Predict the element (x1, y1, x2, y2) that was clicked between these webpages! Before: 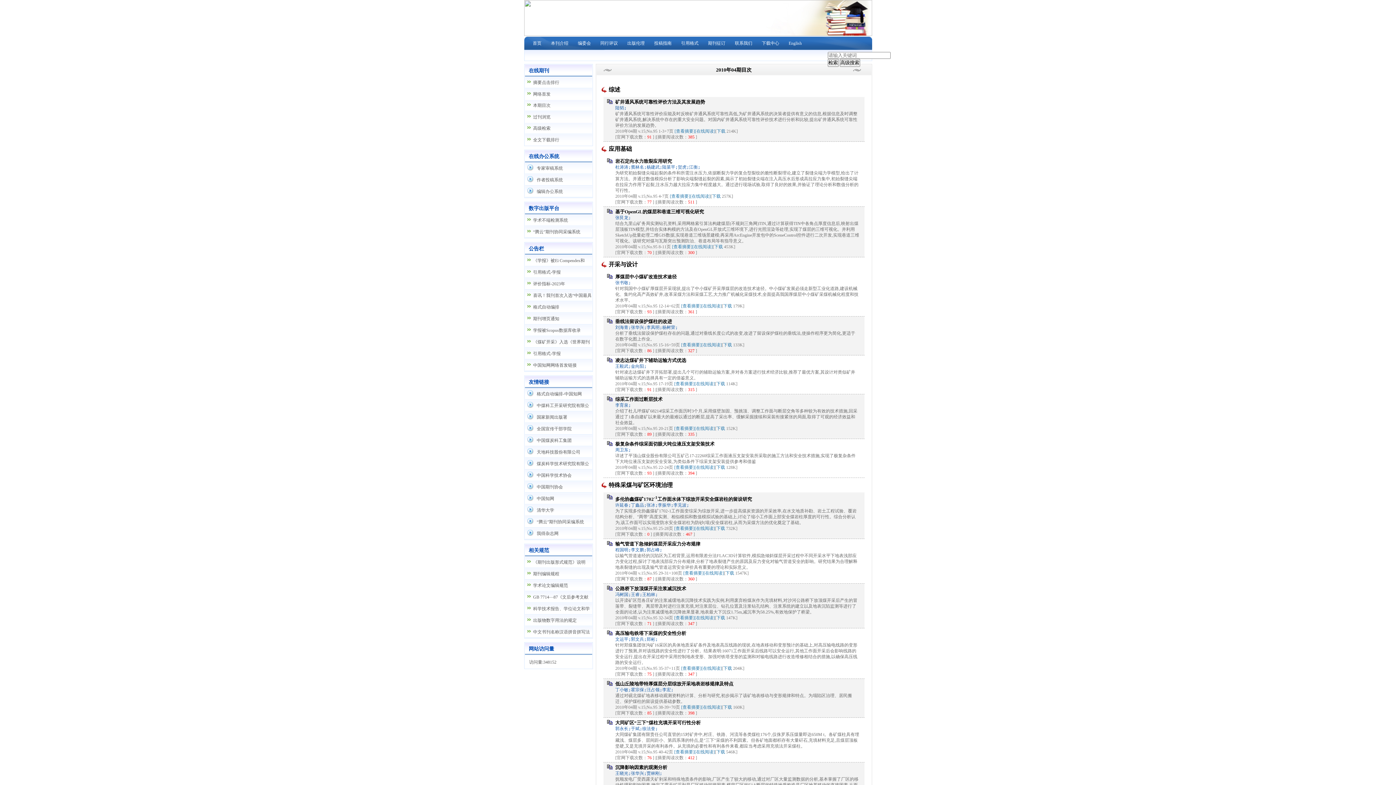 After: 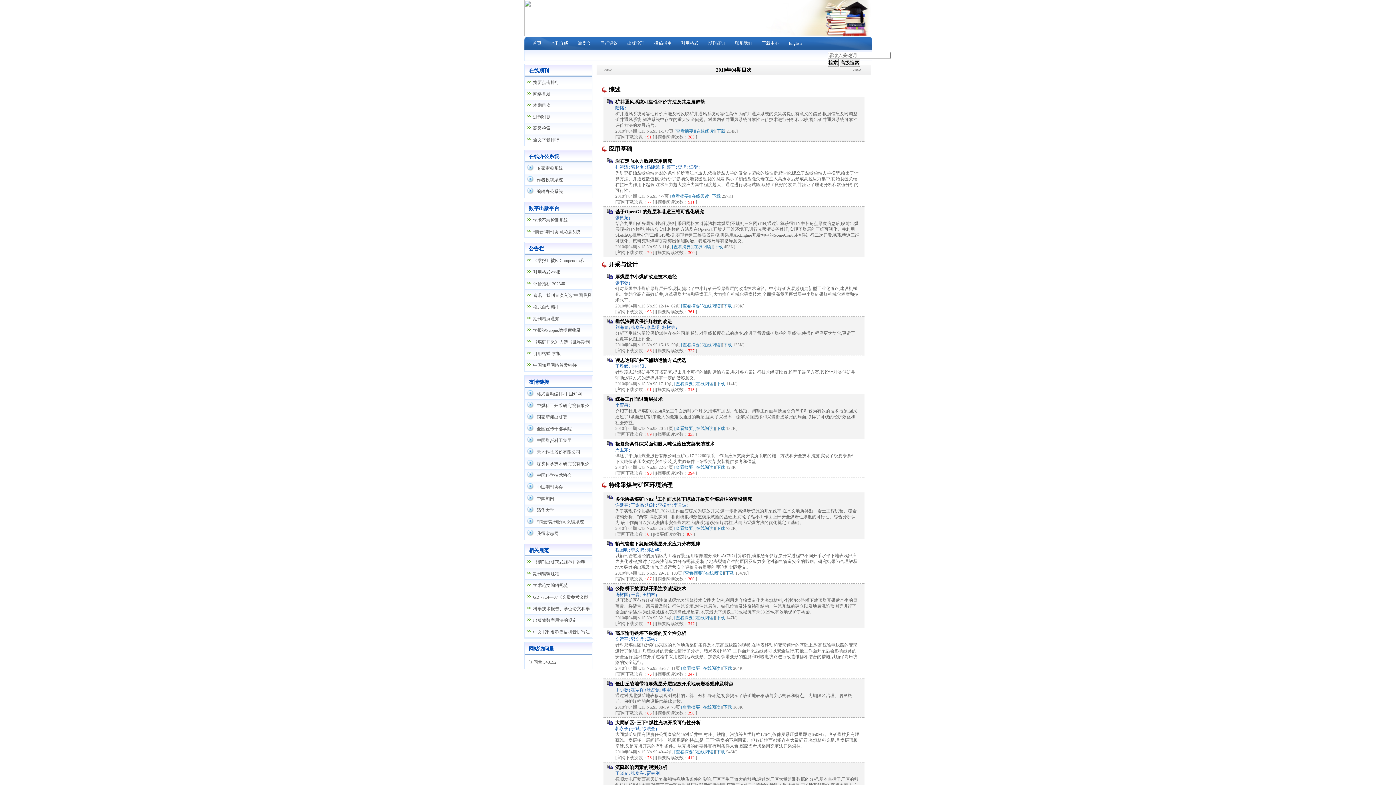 Action: label: 下载 bbox: (716, 749, 725, 755)